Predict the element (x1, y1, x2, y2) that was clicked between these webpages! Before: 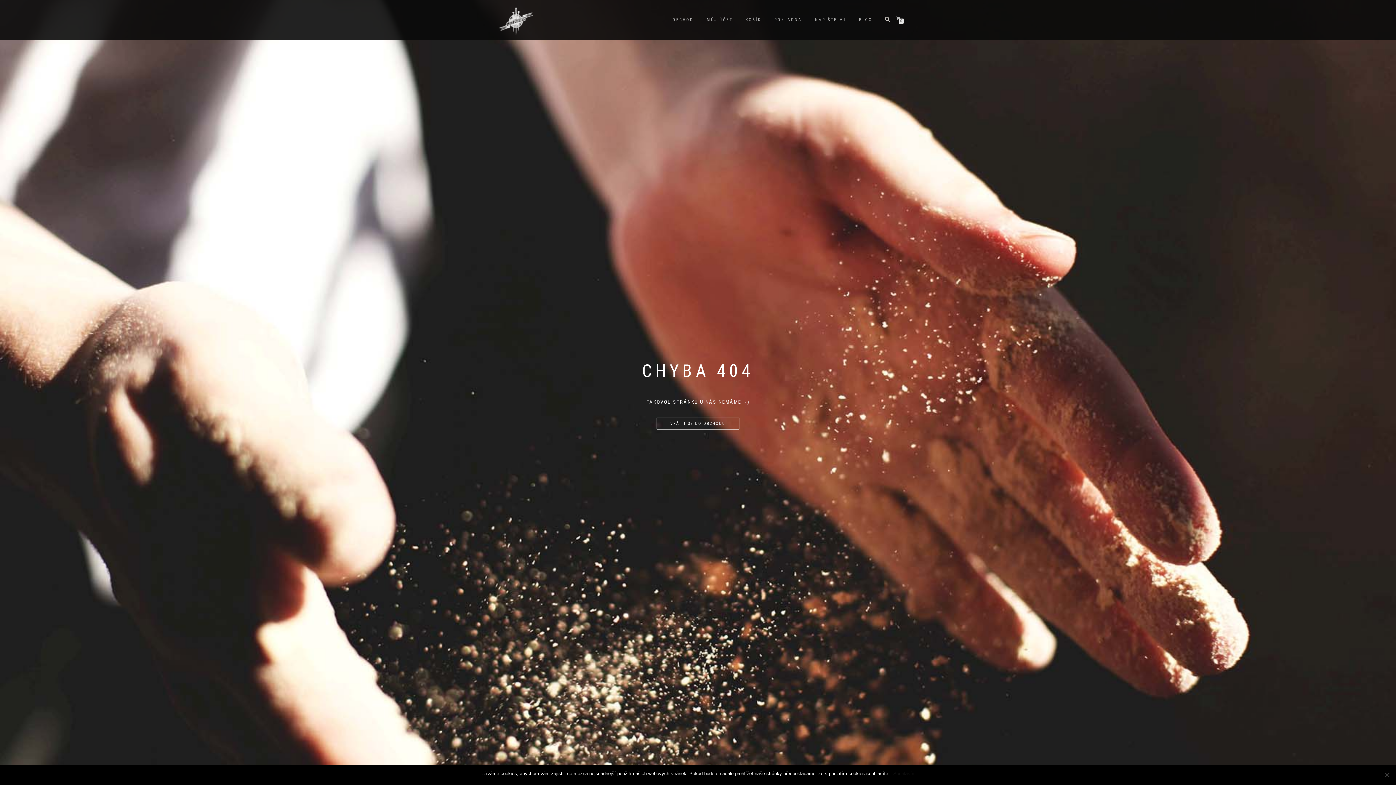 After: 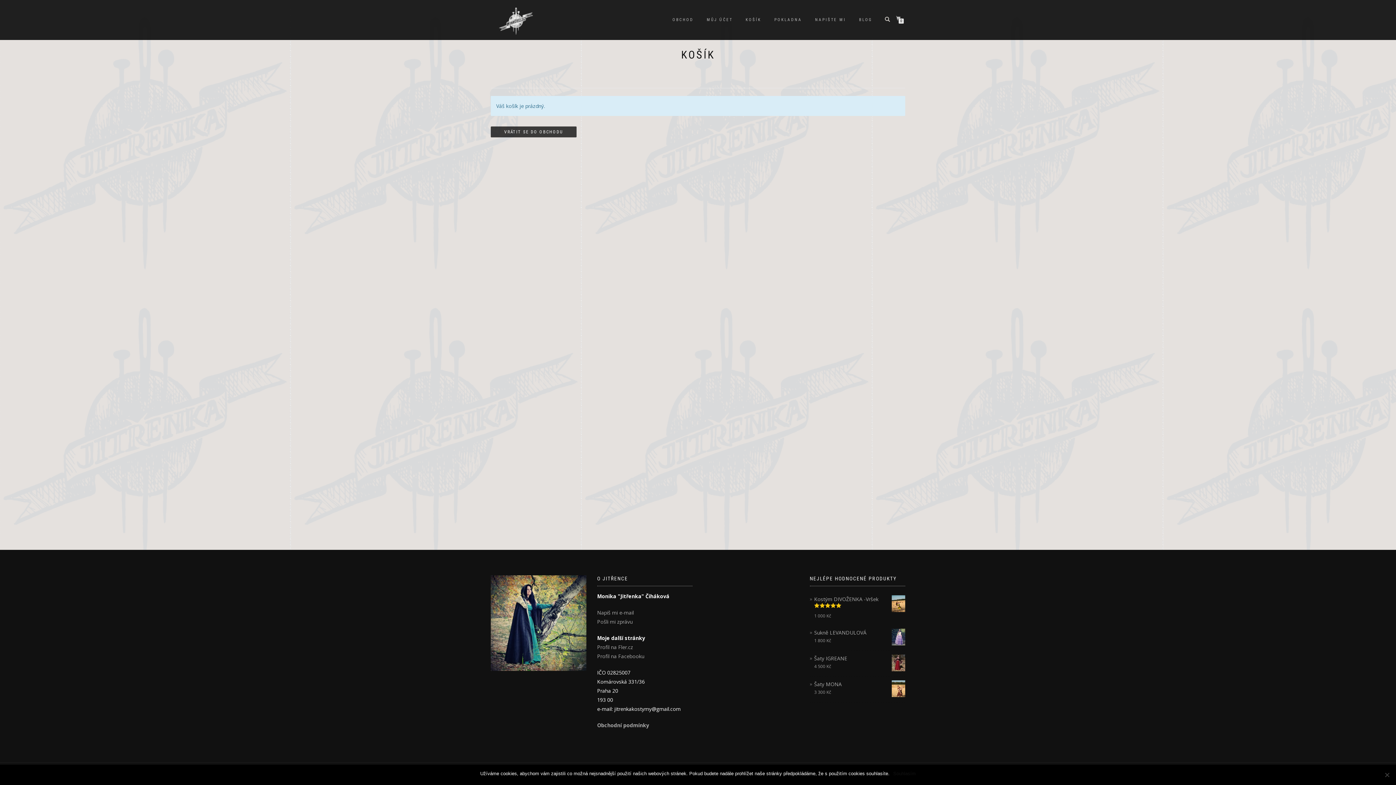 Action: bbox: (896, 16, 903, 21) label: 0